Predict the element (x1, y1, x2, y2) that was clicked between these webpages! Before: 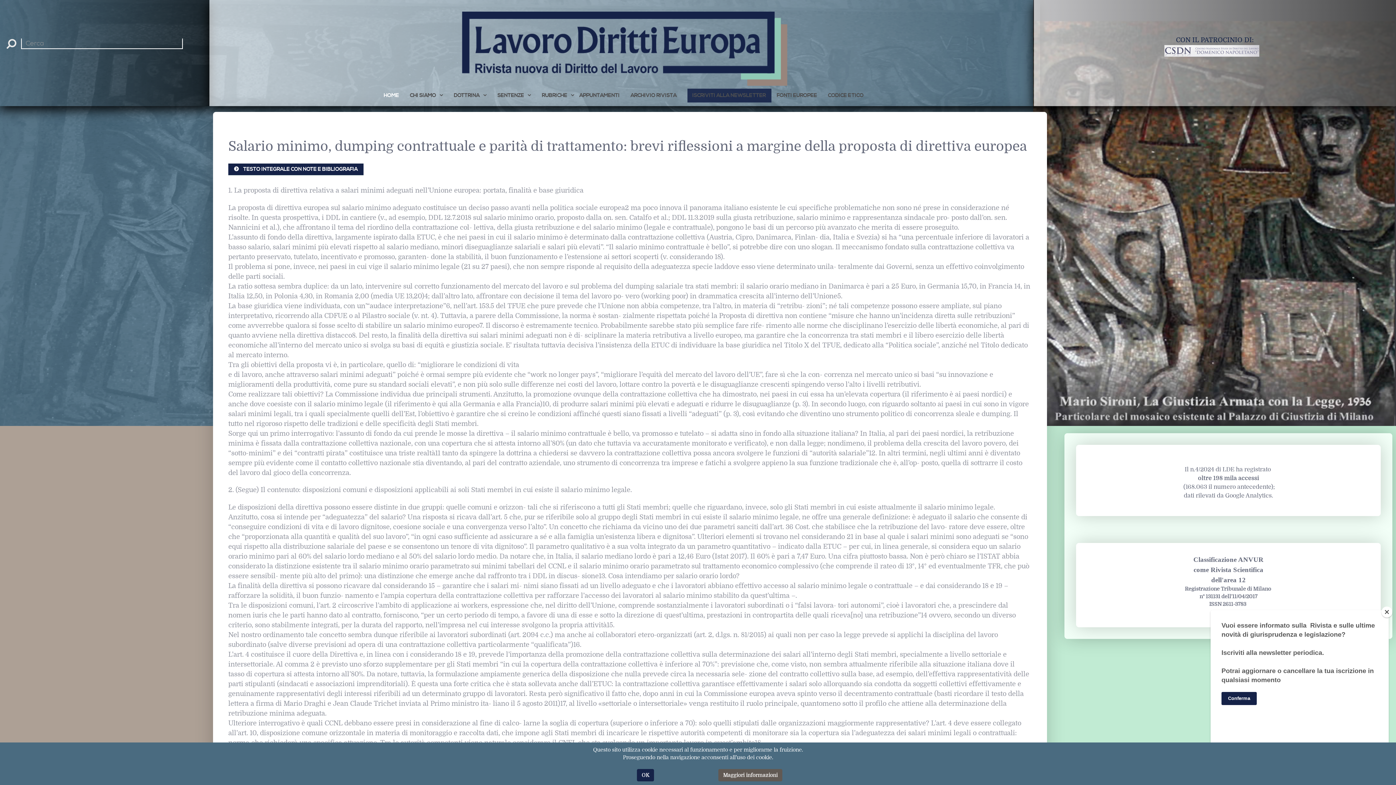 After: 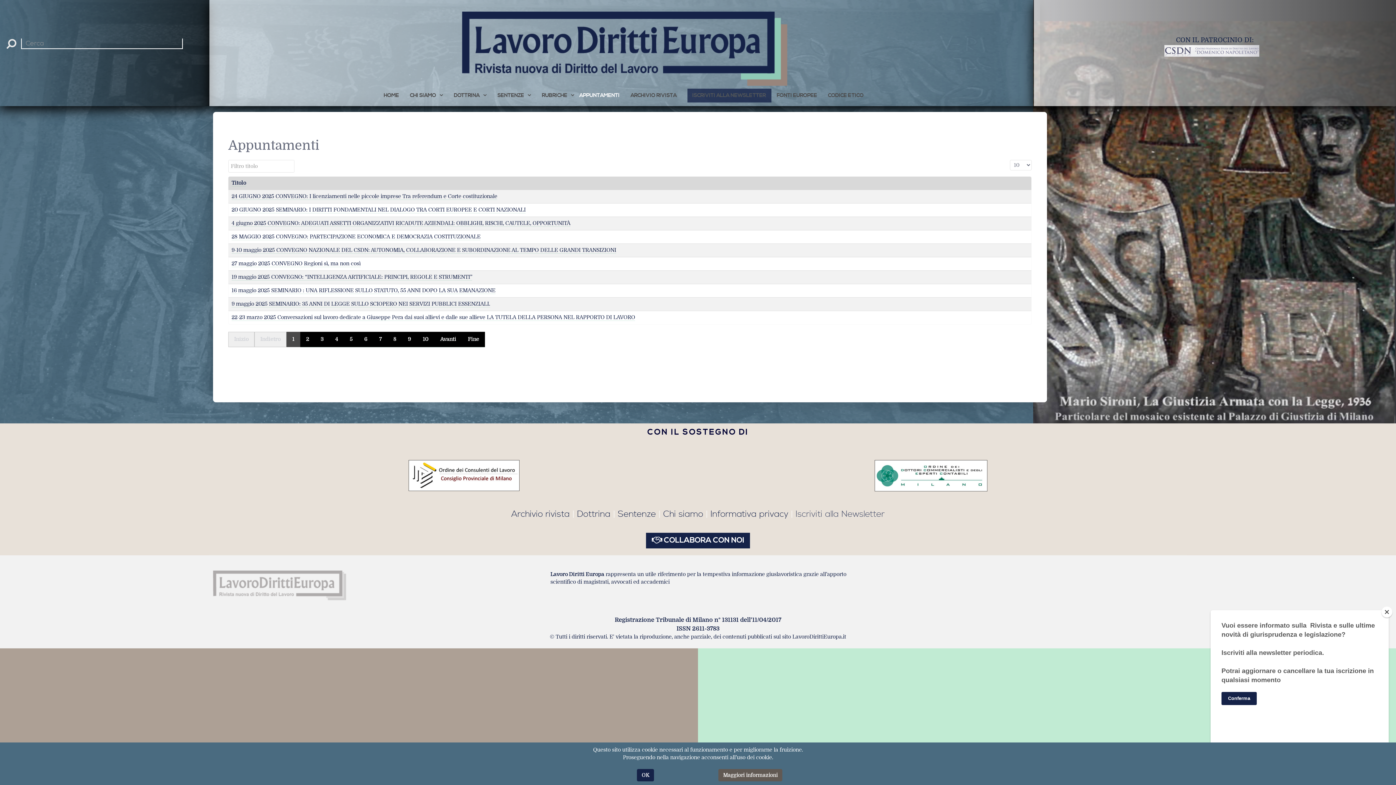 Action: label: APPUNTAMENTI bbox: (579, 88, 625, 102)